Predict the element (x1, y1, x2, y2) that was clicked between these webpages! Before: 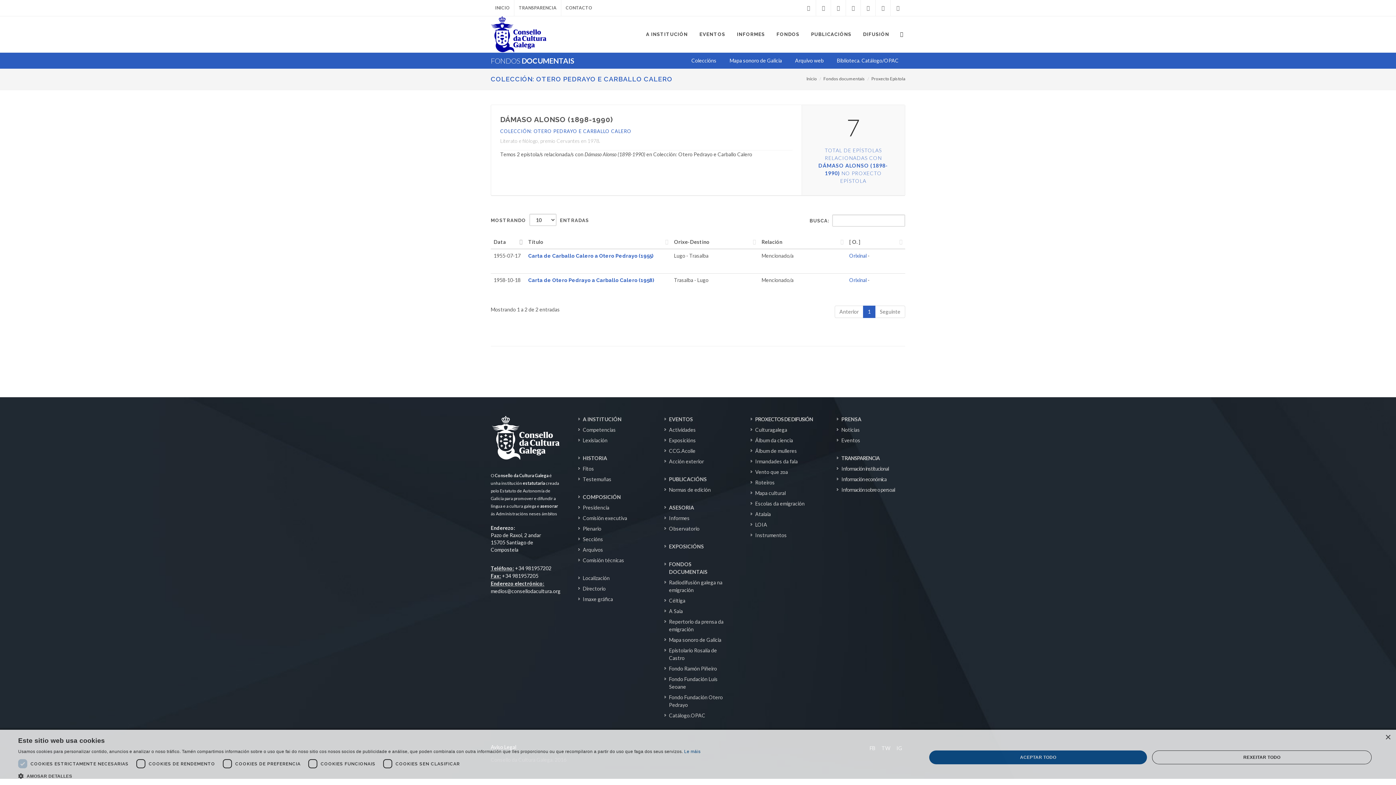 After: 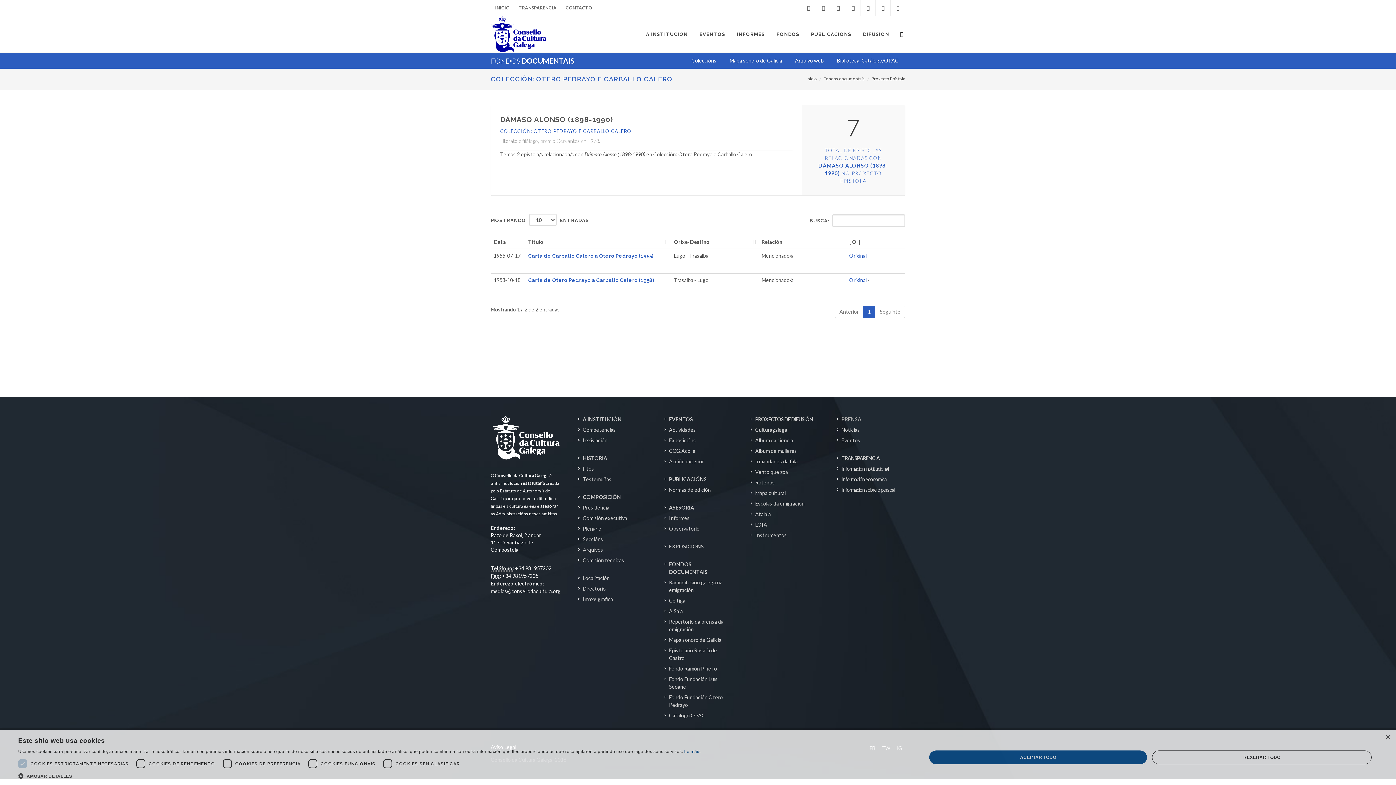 Action: label: PRENSA bbox: (837, 415, 862, 423)